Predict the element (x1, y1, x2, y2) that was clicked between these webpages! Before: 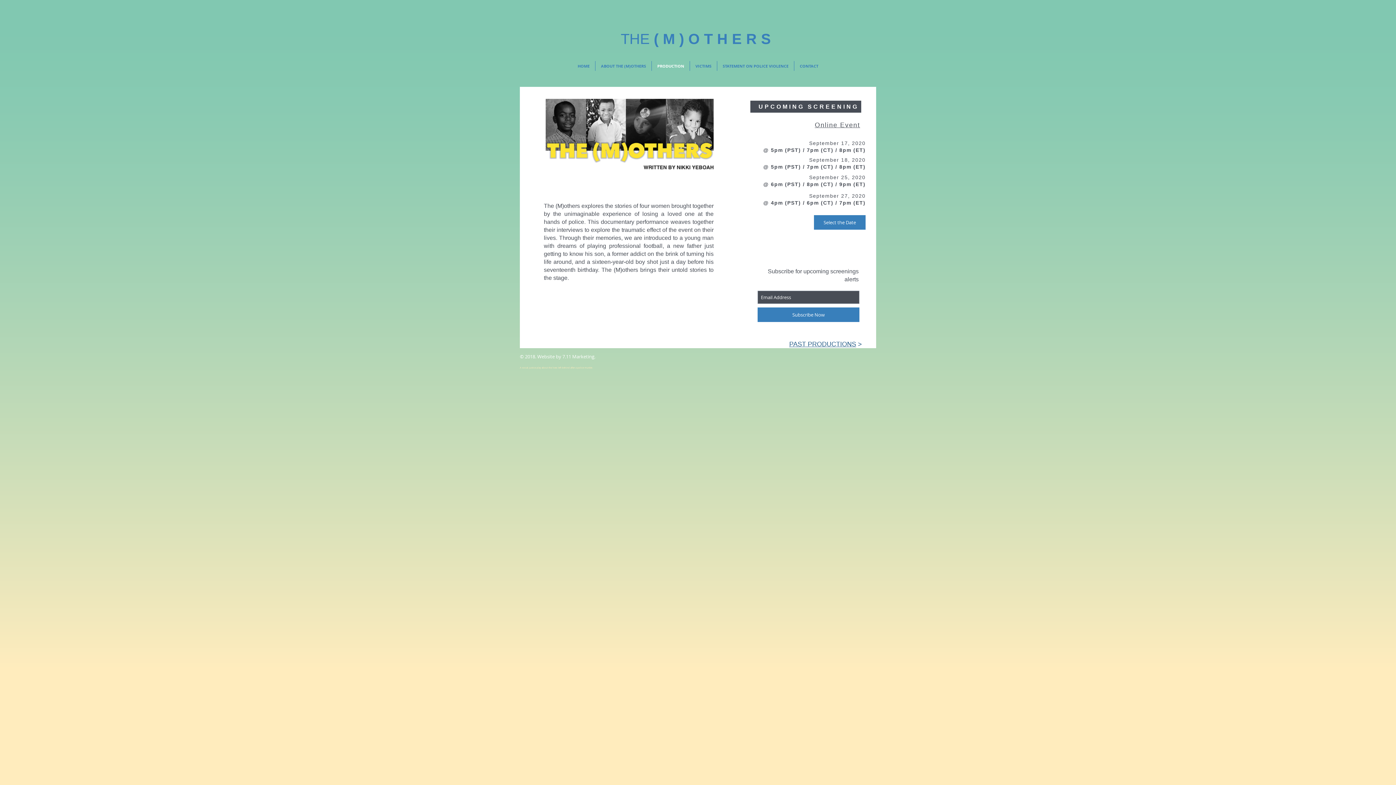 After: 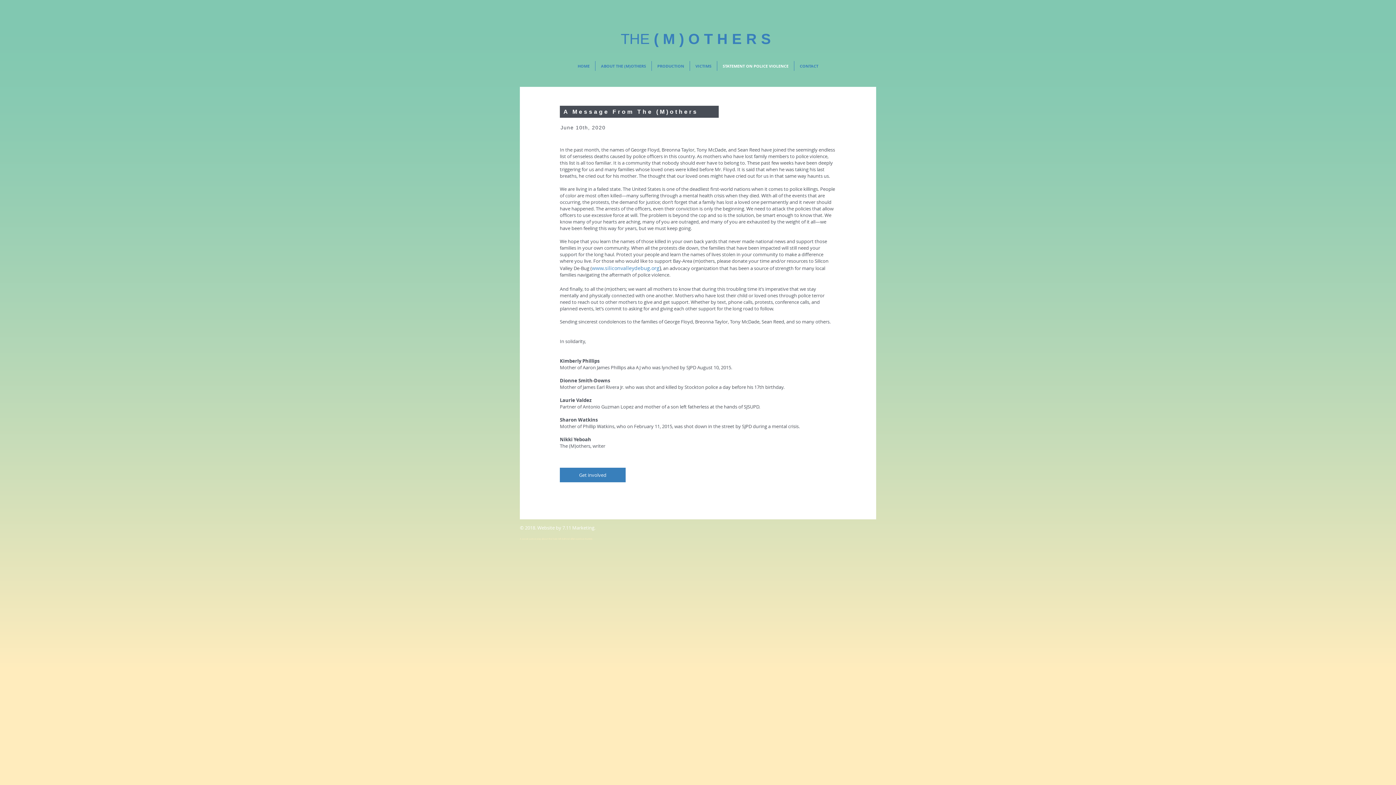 Action: bbox: (717, 61, 794, 70) label: STATEMENT ON POLICE VIOLENCE